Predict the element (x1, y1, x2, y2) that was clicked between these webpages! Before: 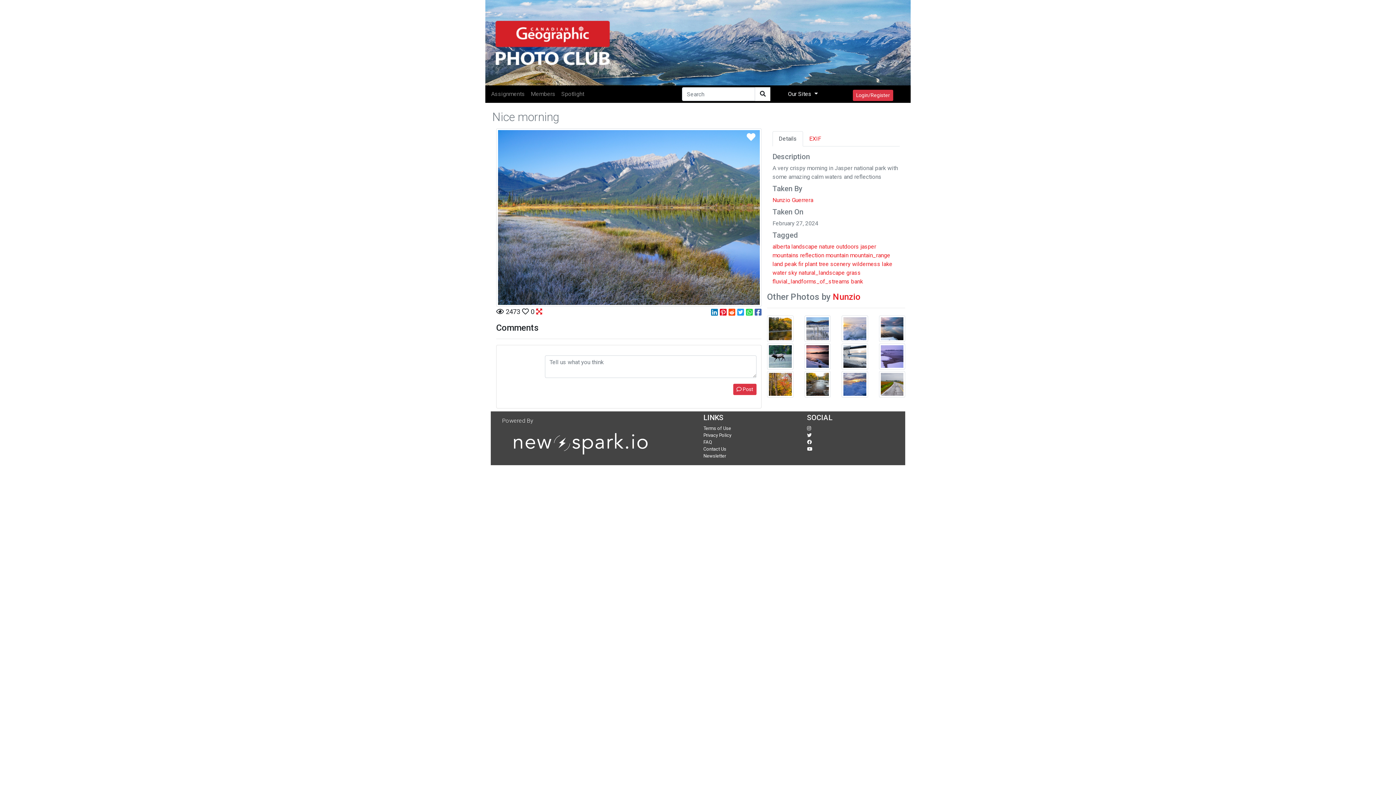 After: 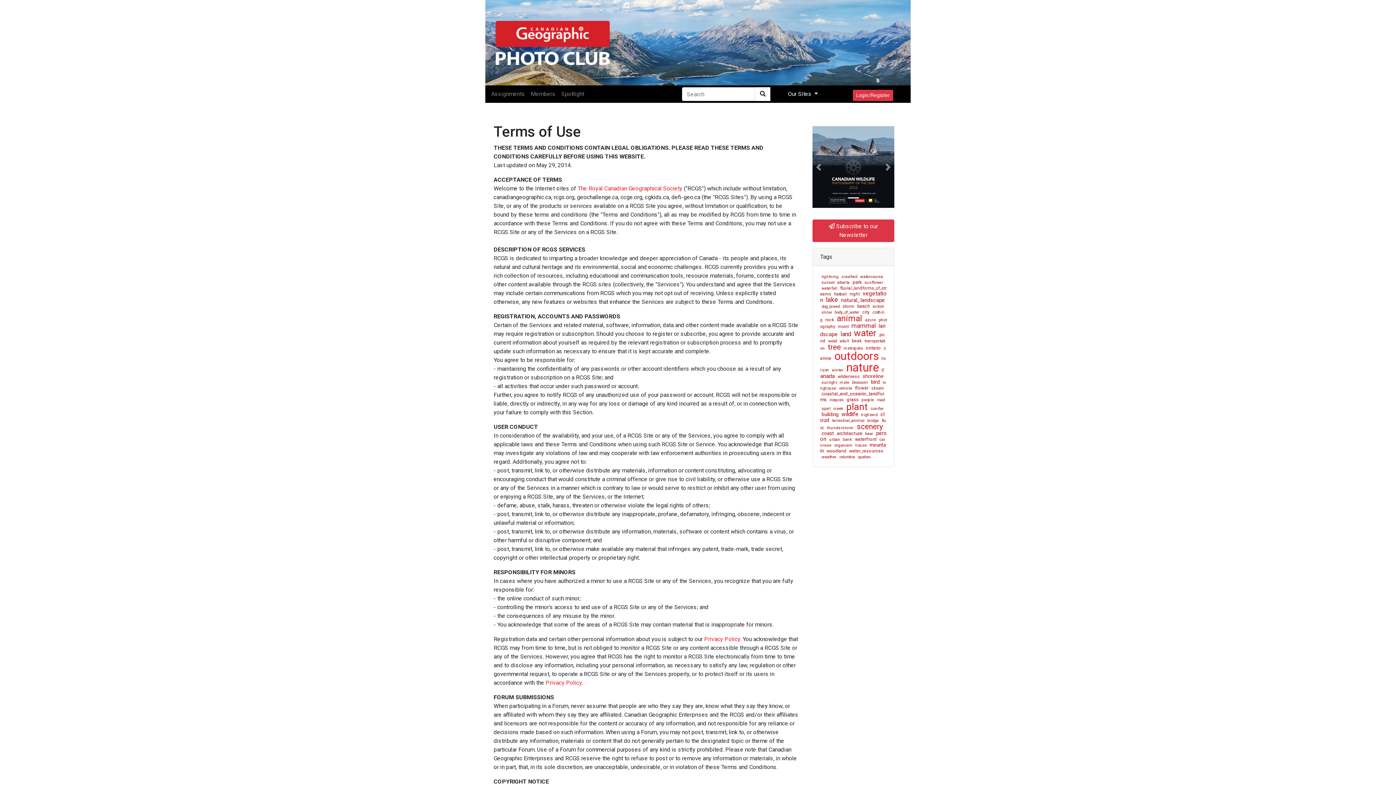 Action: bbox: (703, 425, 731, 431) label: Terms of Use